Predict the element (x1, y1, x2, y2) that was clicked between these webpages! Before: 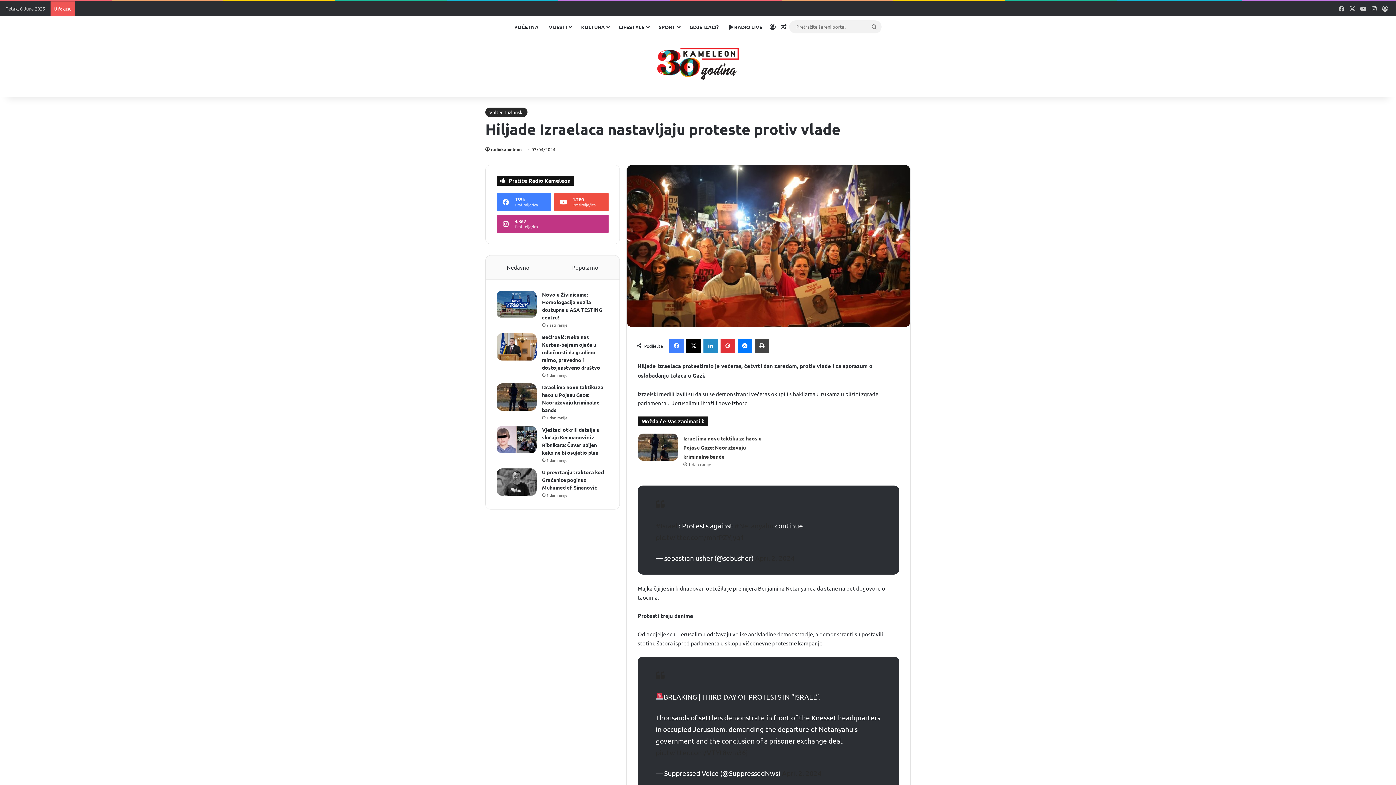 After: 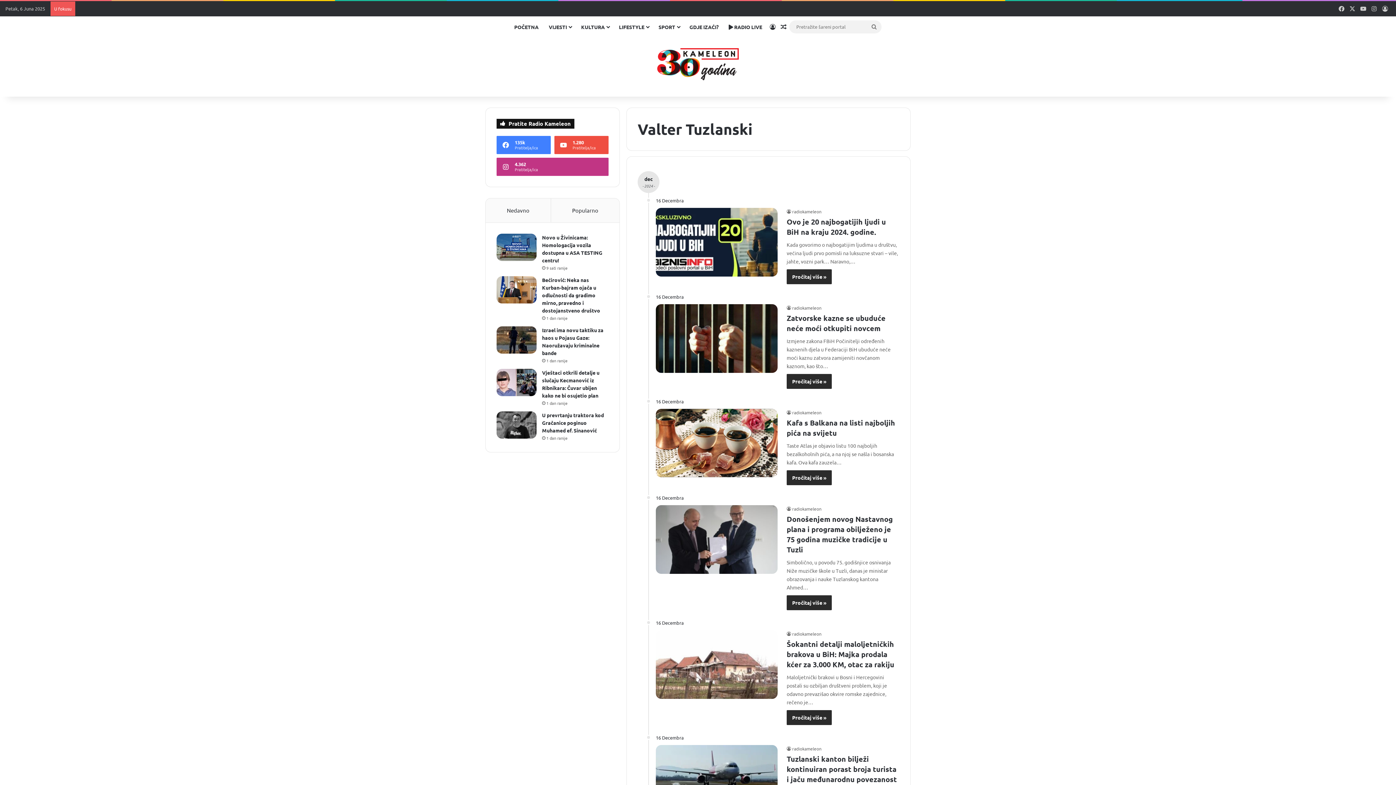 Action: label: Valter Tuzlanski bbox: (485, 107, 527, 117)